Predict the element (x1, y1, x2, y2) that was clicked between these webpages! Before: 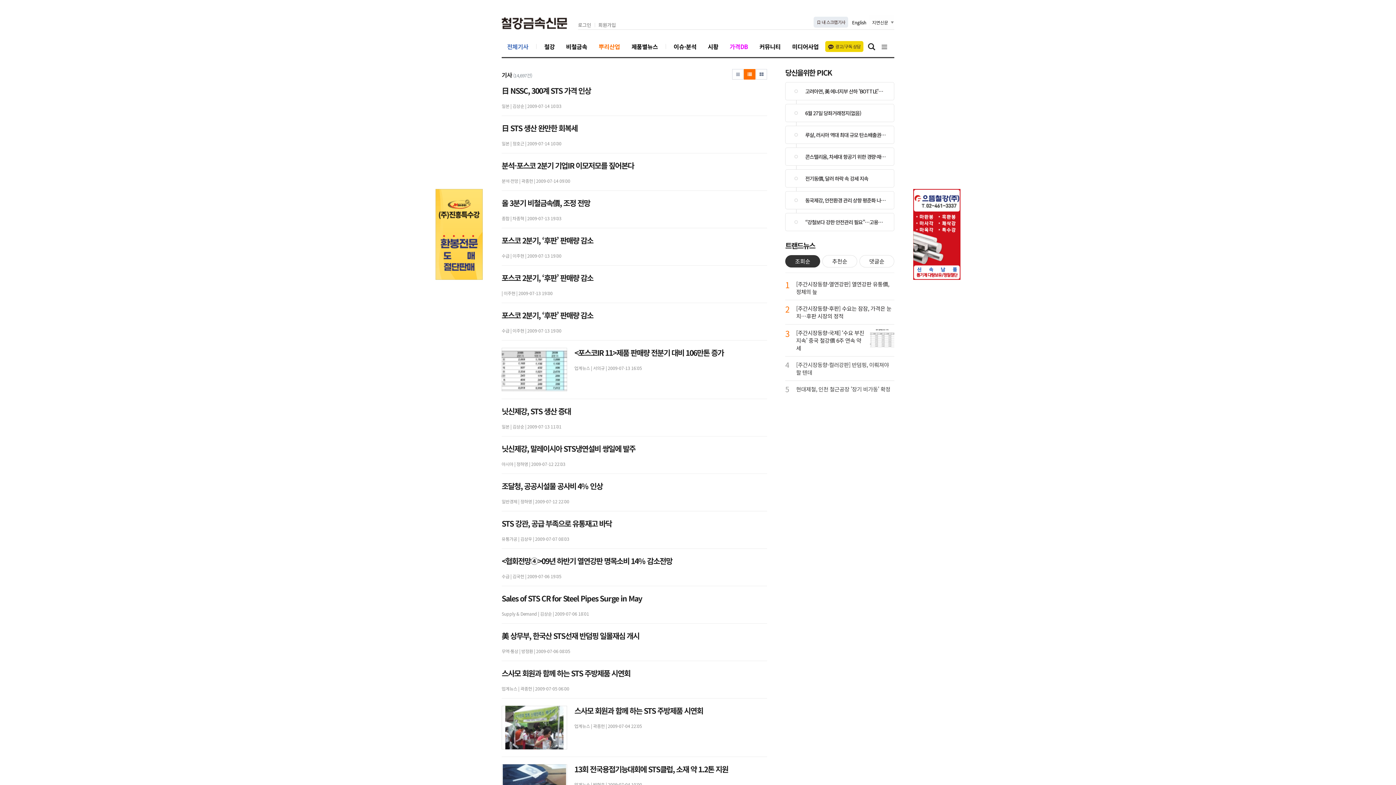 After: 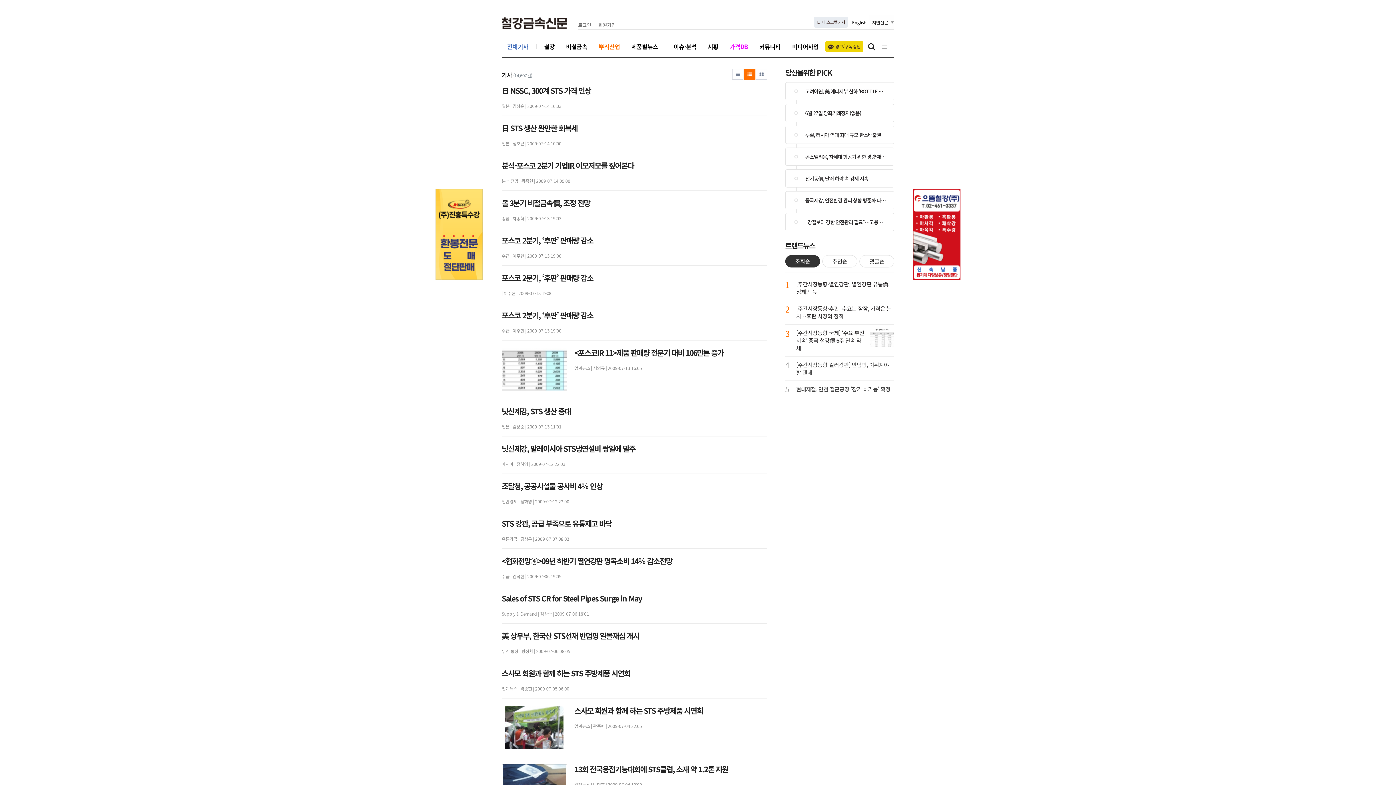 Action: label:  내 스크랩기사 bbox: (813, 16, 848, 27)